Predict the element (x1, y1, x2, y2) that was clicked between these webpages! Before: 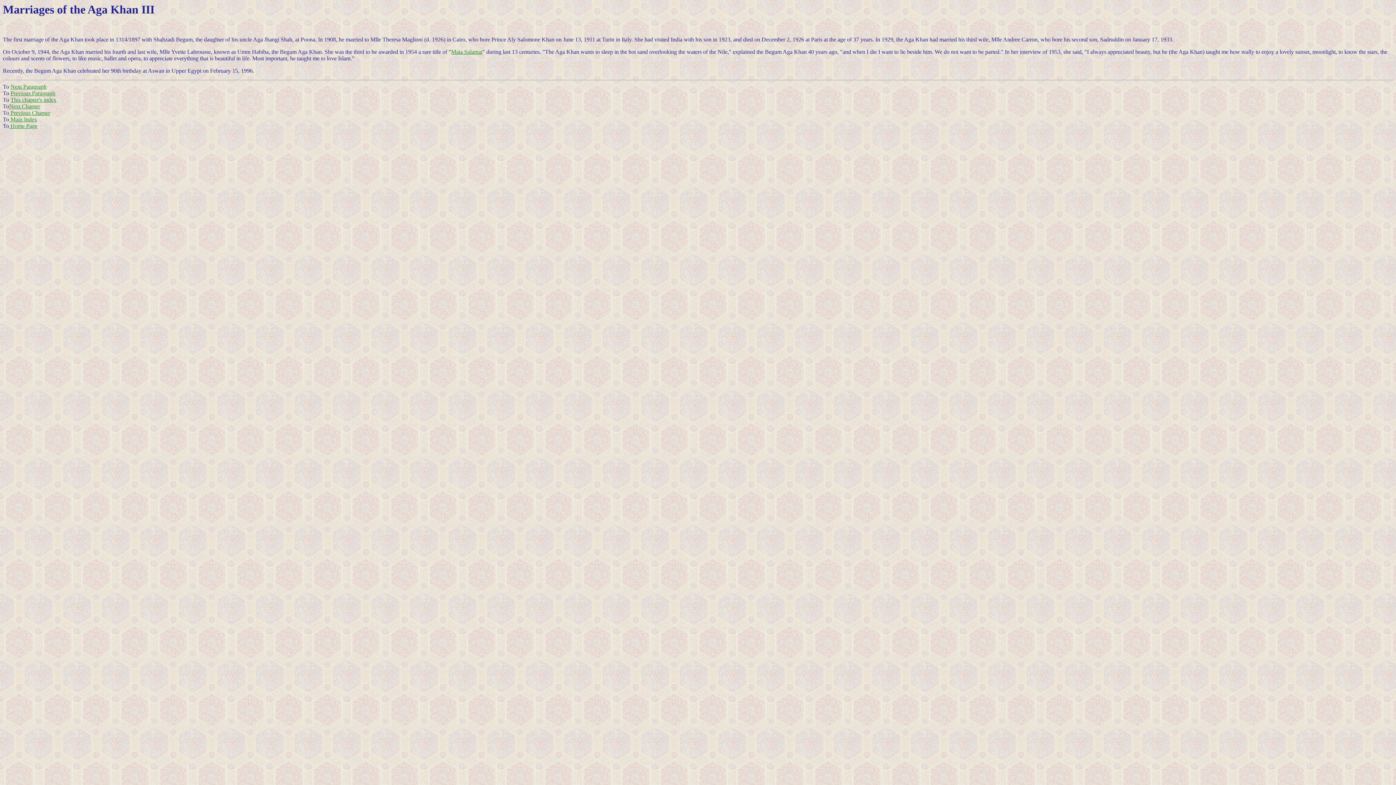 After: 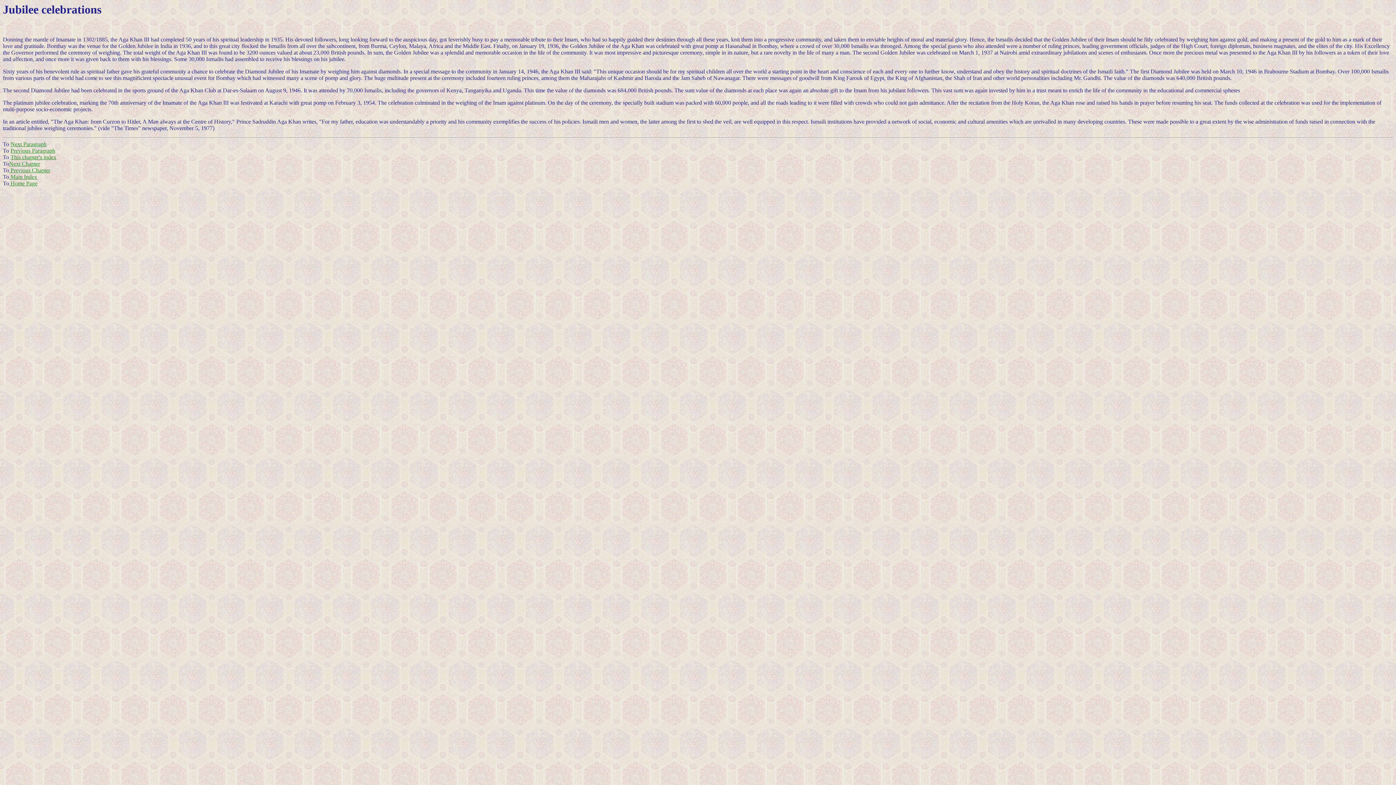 Action: label: Next Paragraph bbox: (10, 83, 46, 89)